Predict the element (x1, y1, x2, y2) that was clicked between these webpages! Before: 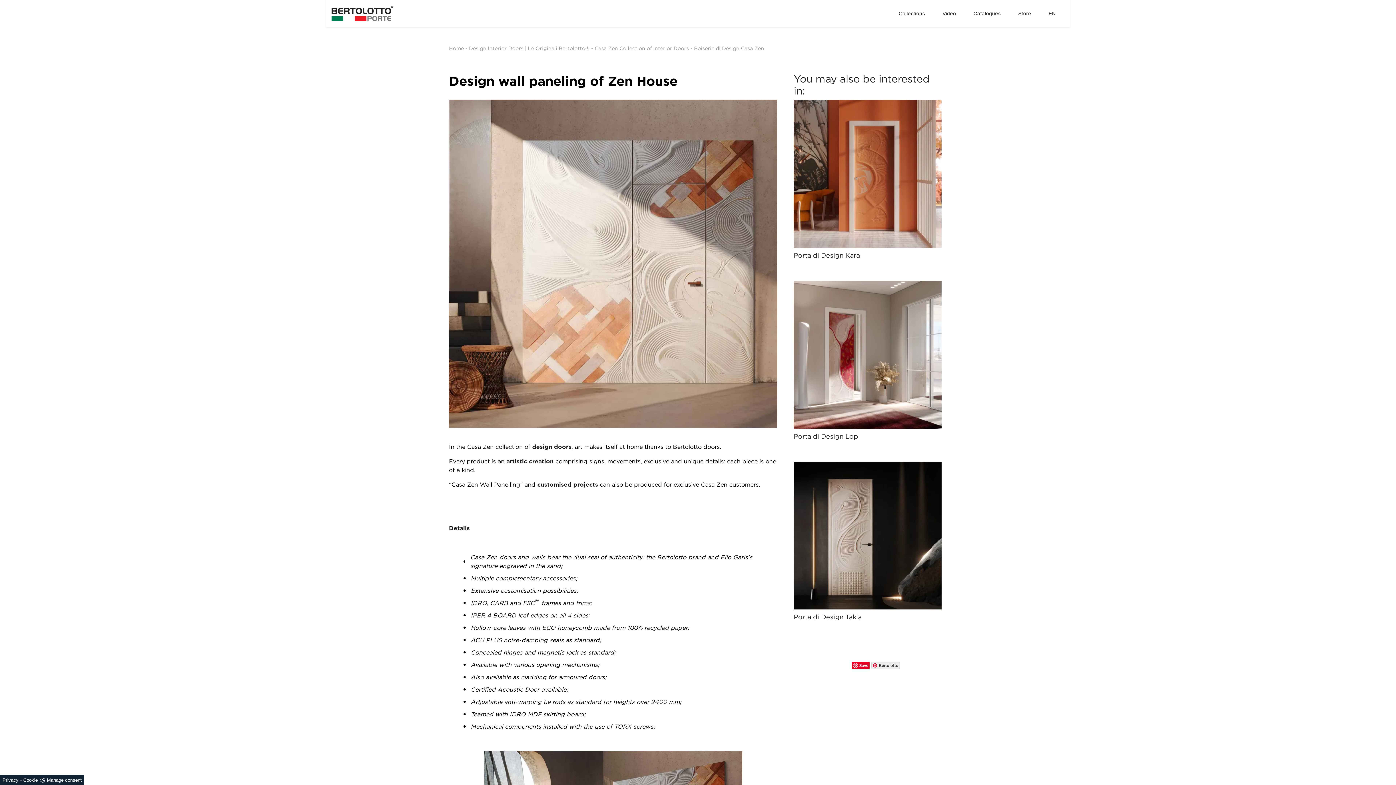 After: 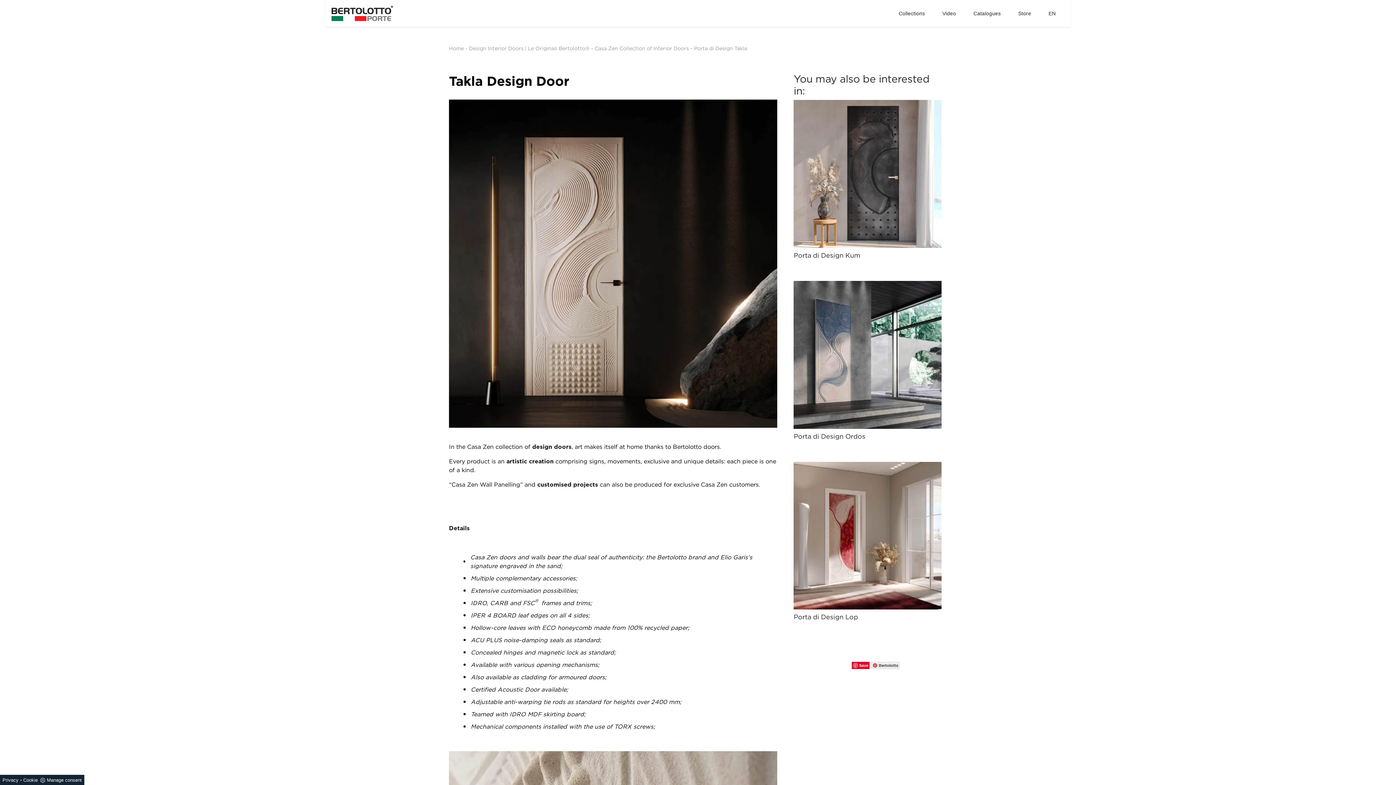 Action: bbox: (793, 462, 941, 609)